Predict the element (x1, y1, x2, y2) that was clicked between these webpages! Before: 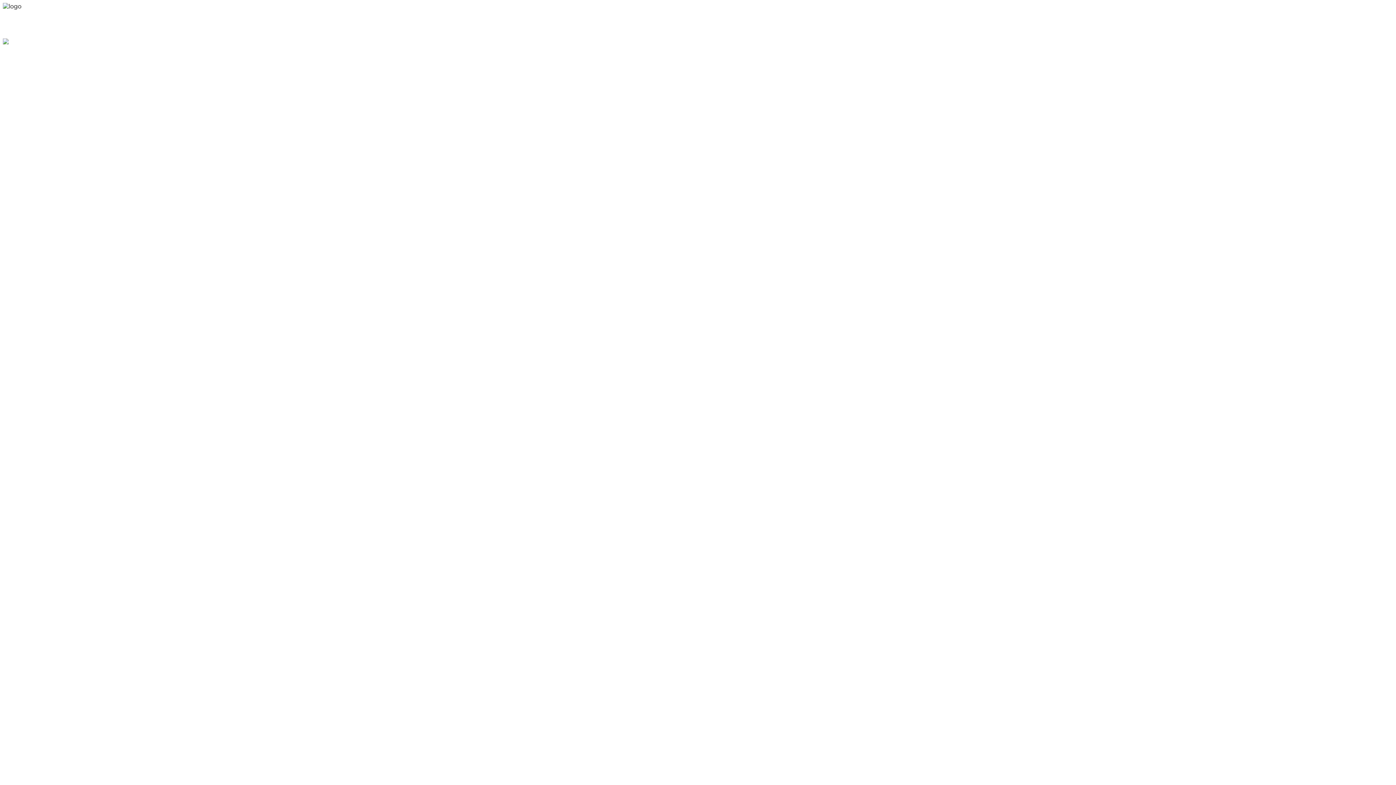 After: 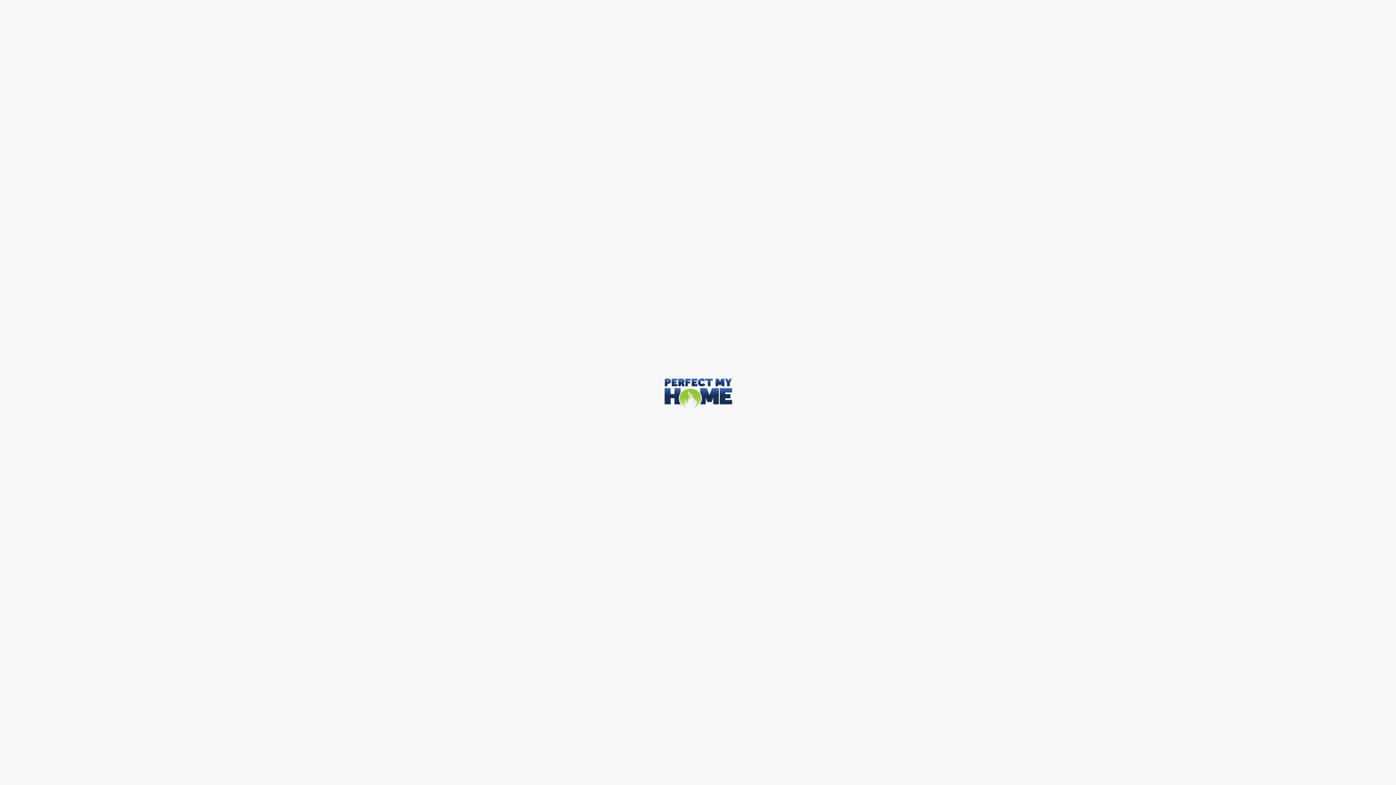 Action: label: pmhokc.com bbox: (38, 16, 85, 24)